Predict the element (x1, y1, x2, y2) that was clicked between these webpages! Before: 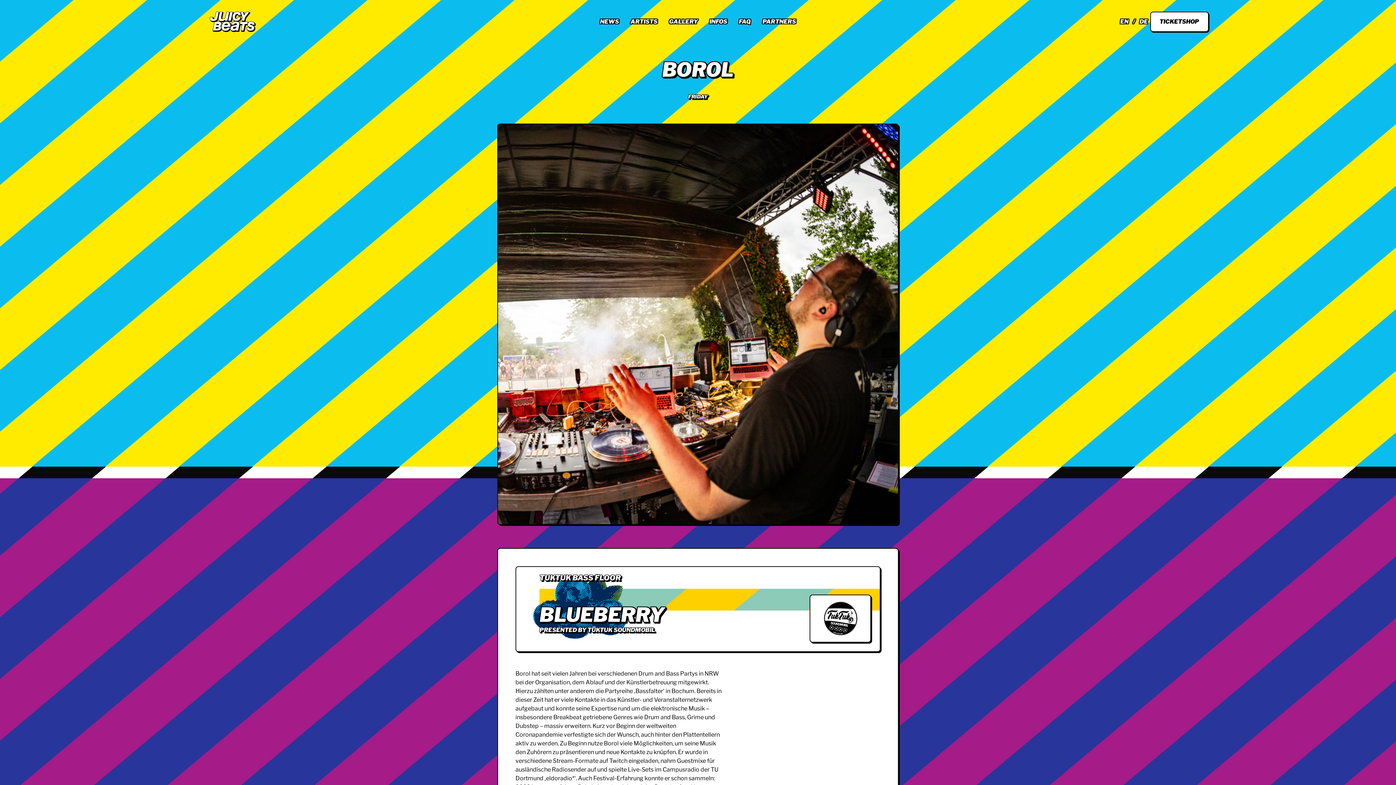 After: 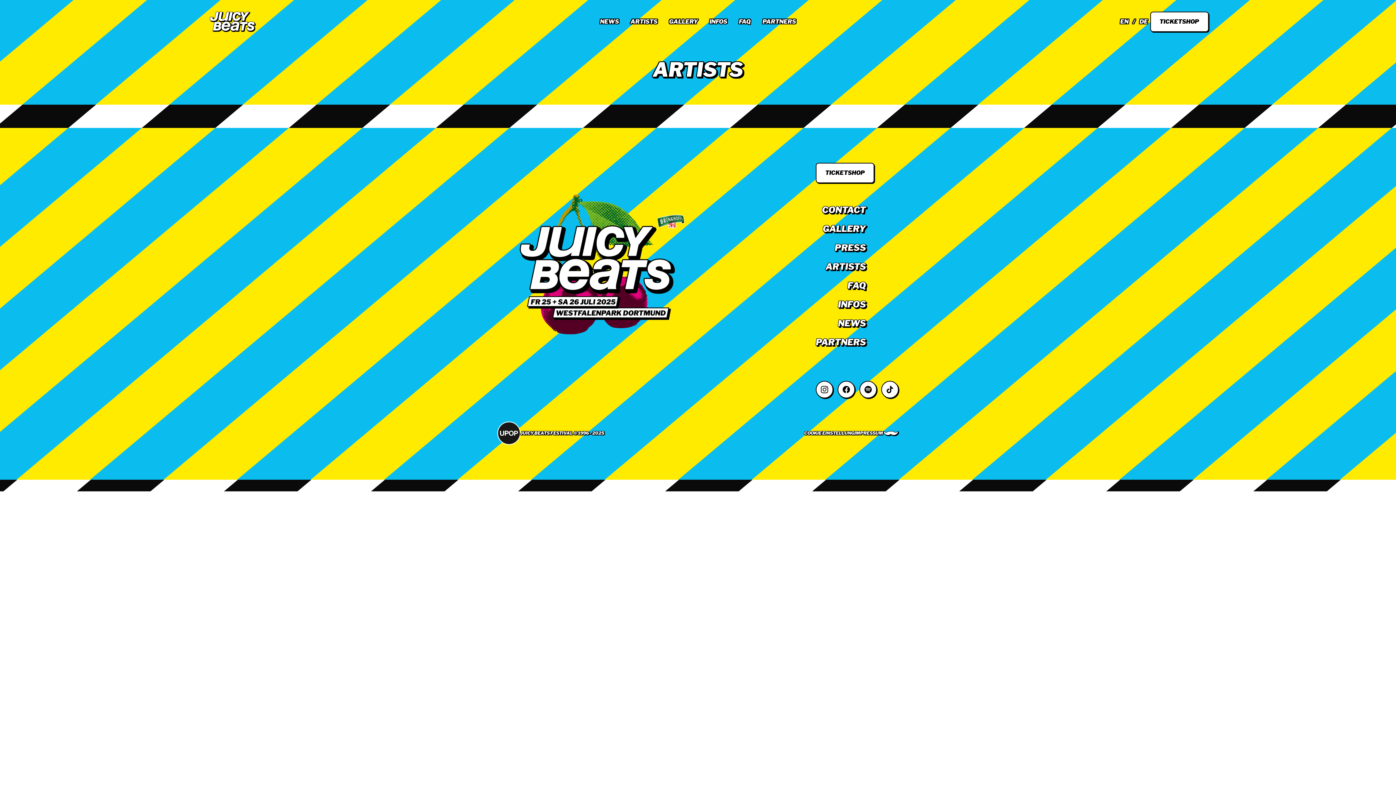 Action: bbox: (624, 13, 663, 29) label: ARTISTS